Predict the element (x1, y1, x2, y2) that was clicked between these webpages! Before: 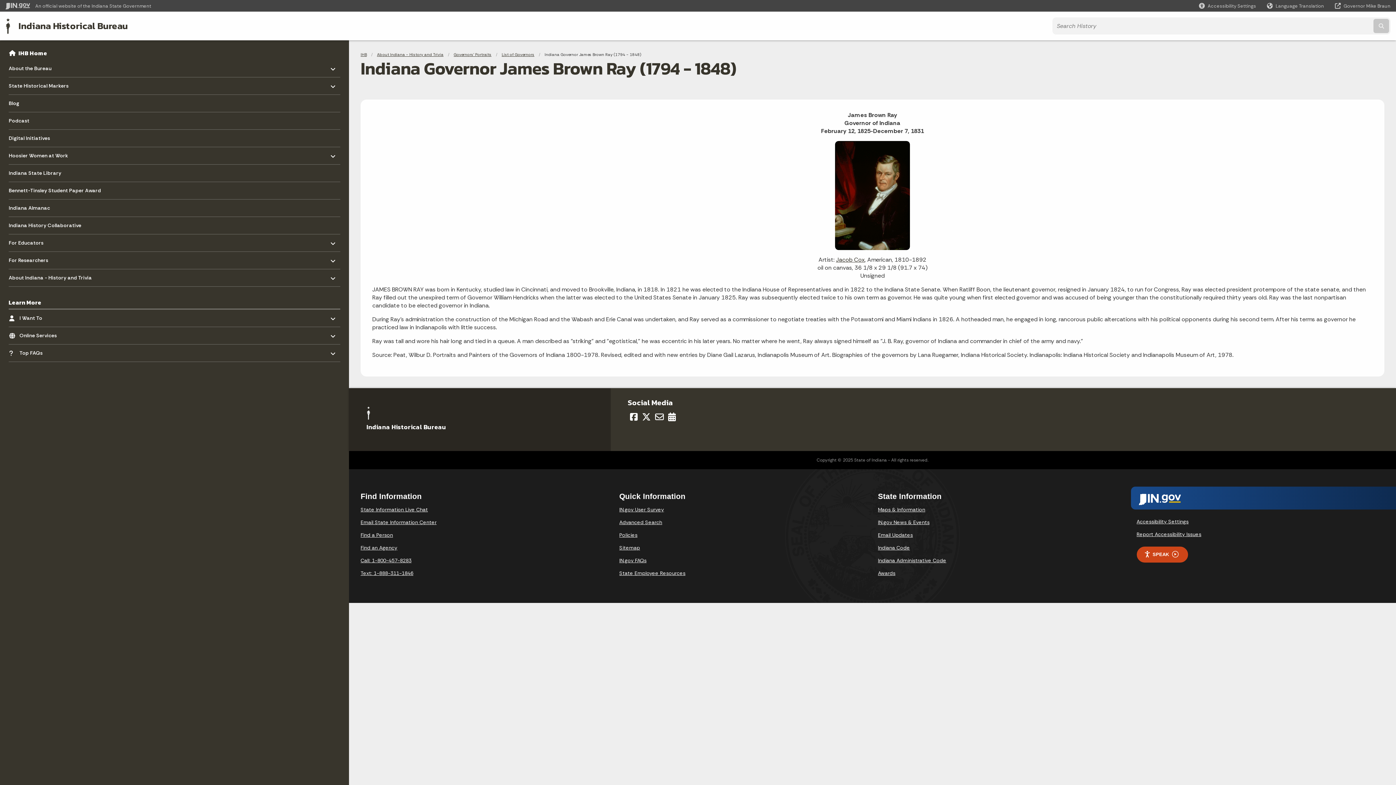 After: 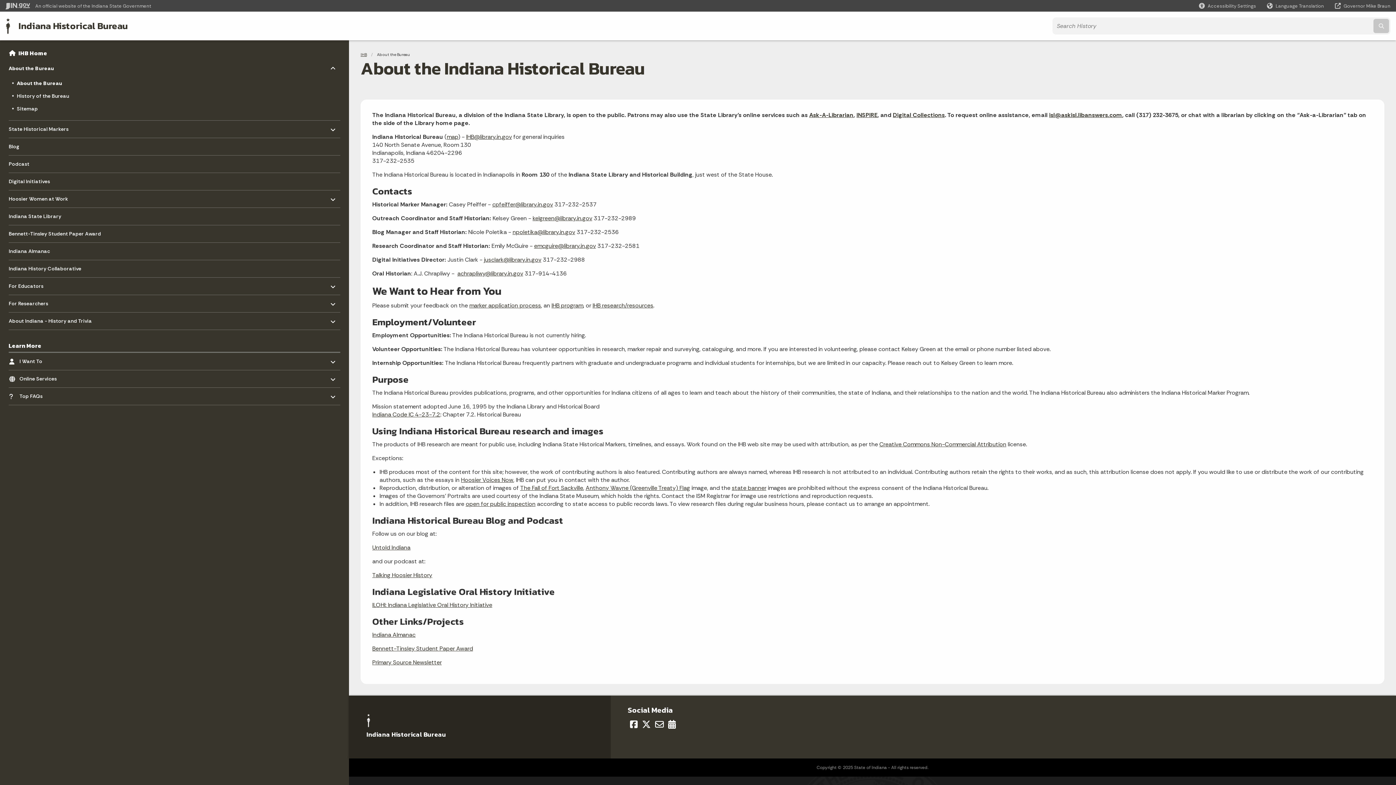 Action: label: About the Bureau
- Click to Expand bbox: (8, 60, 325, 77)